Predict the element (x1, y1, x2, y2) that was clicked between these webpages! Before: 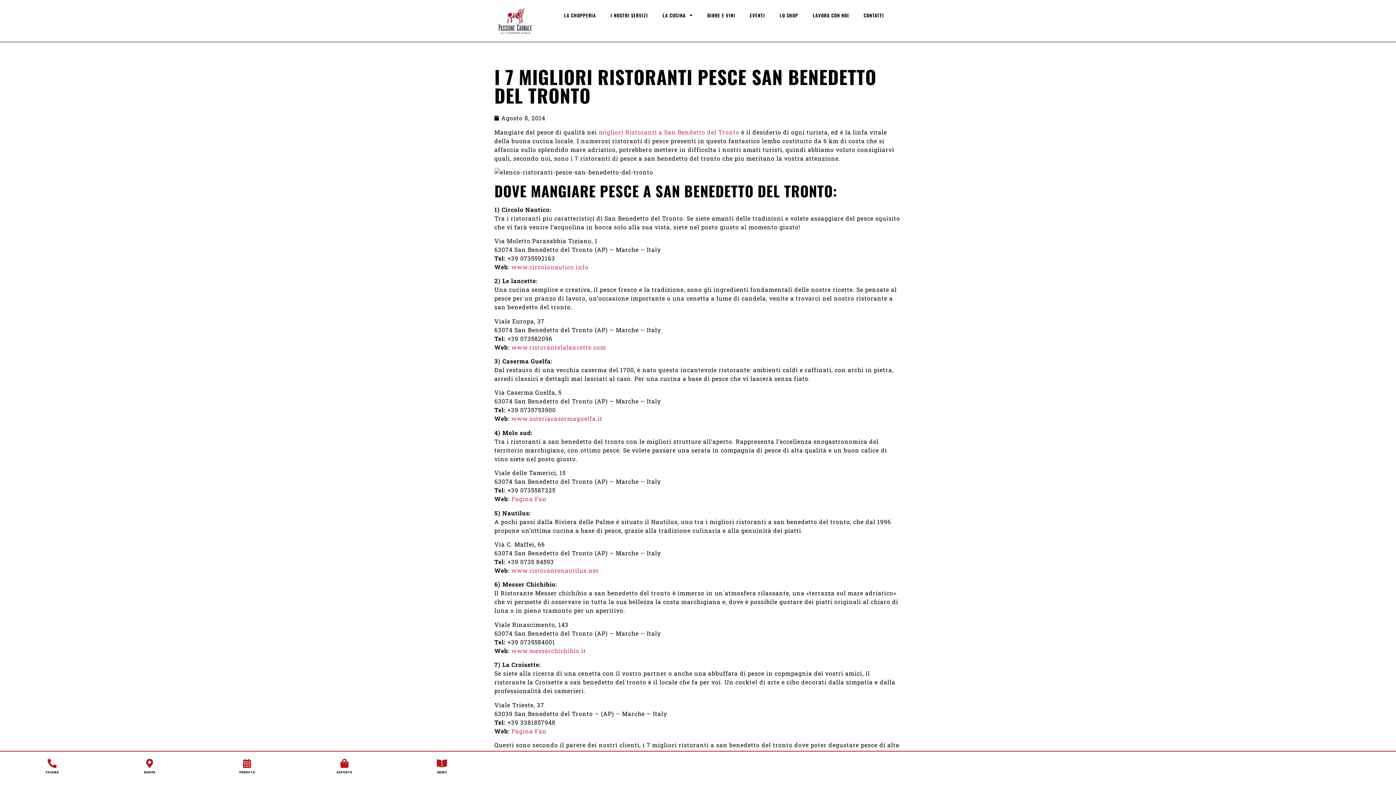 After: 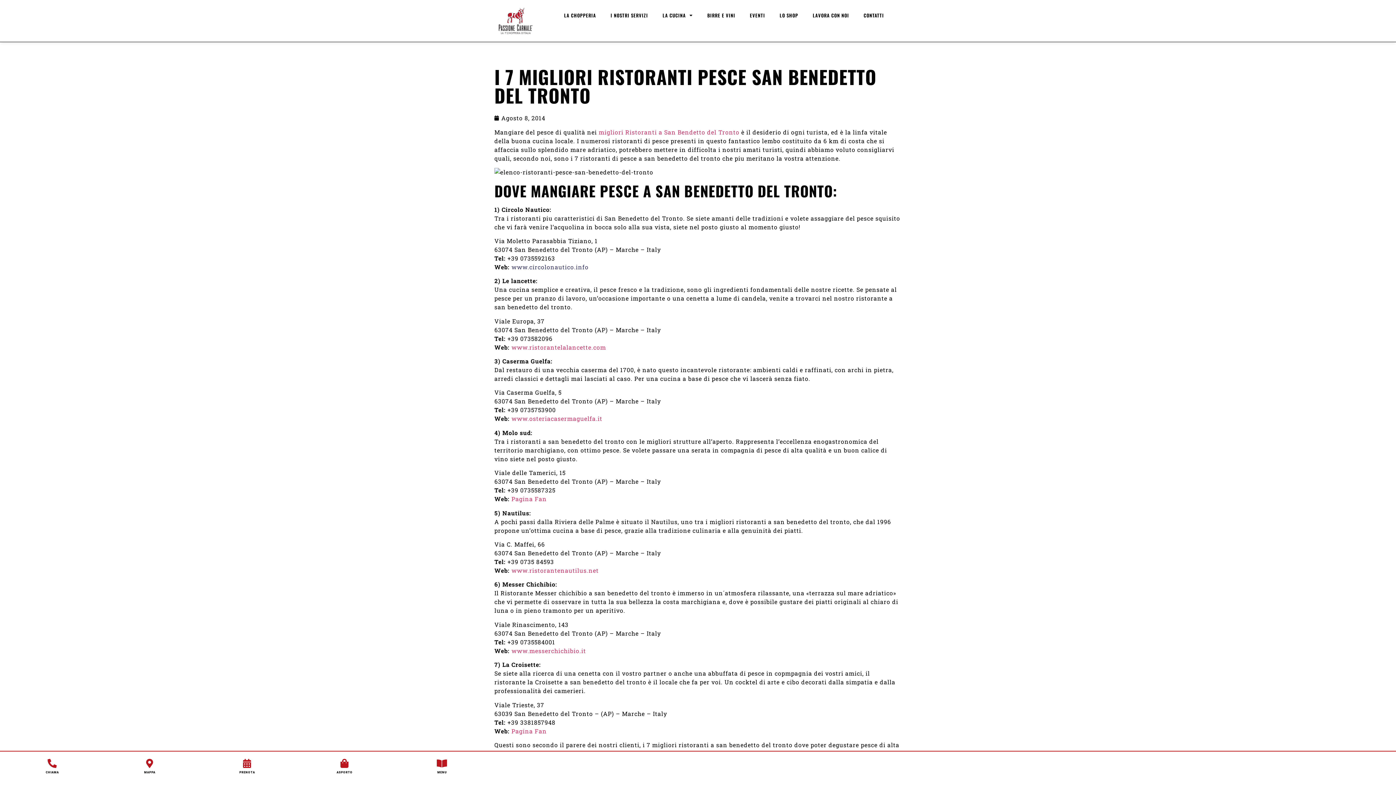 Action: bbox: (511, 263, 588, 270) label: www.circolonautico.info